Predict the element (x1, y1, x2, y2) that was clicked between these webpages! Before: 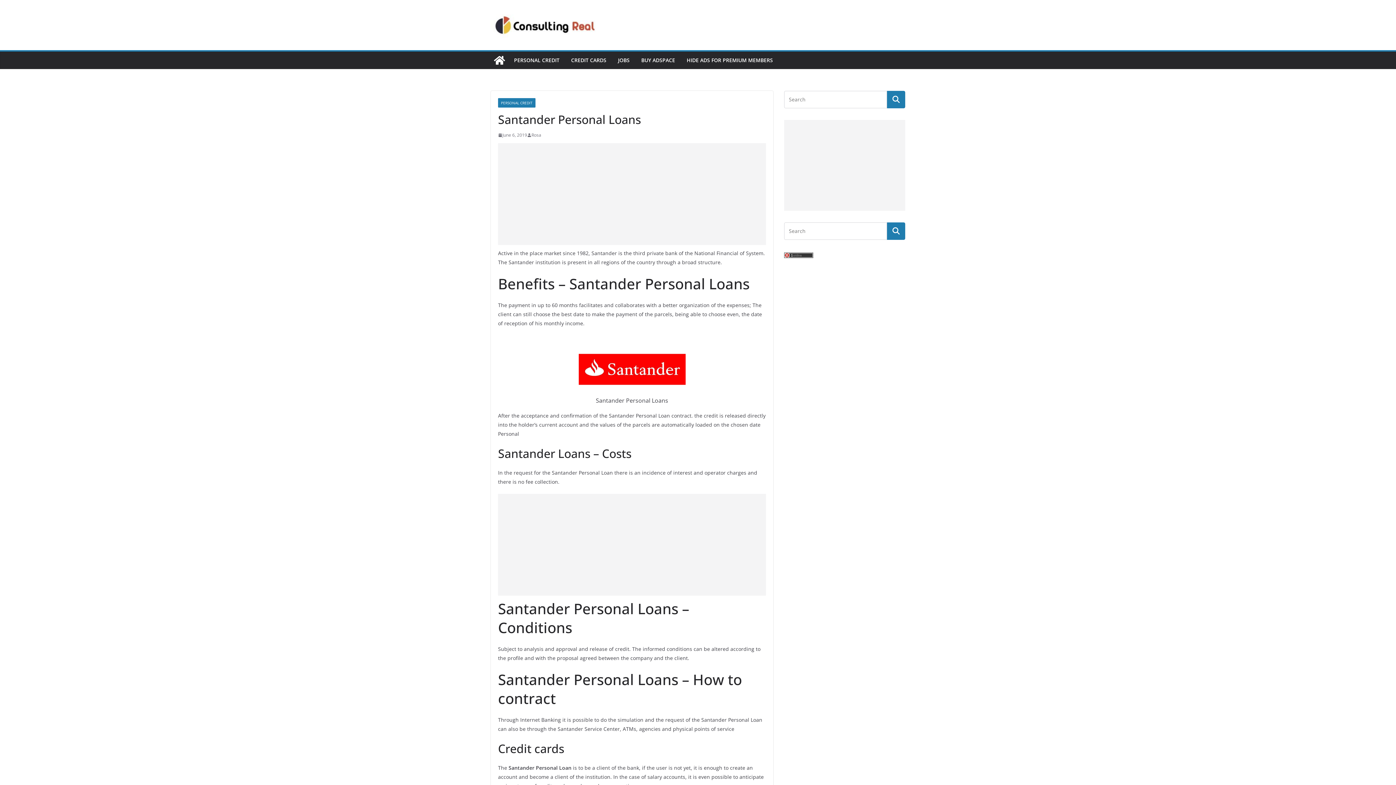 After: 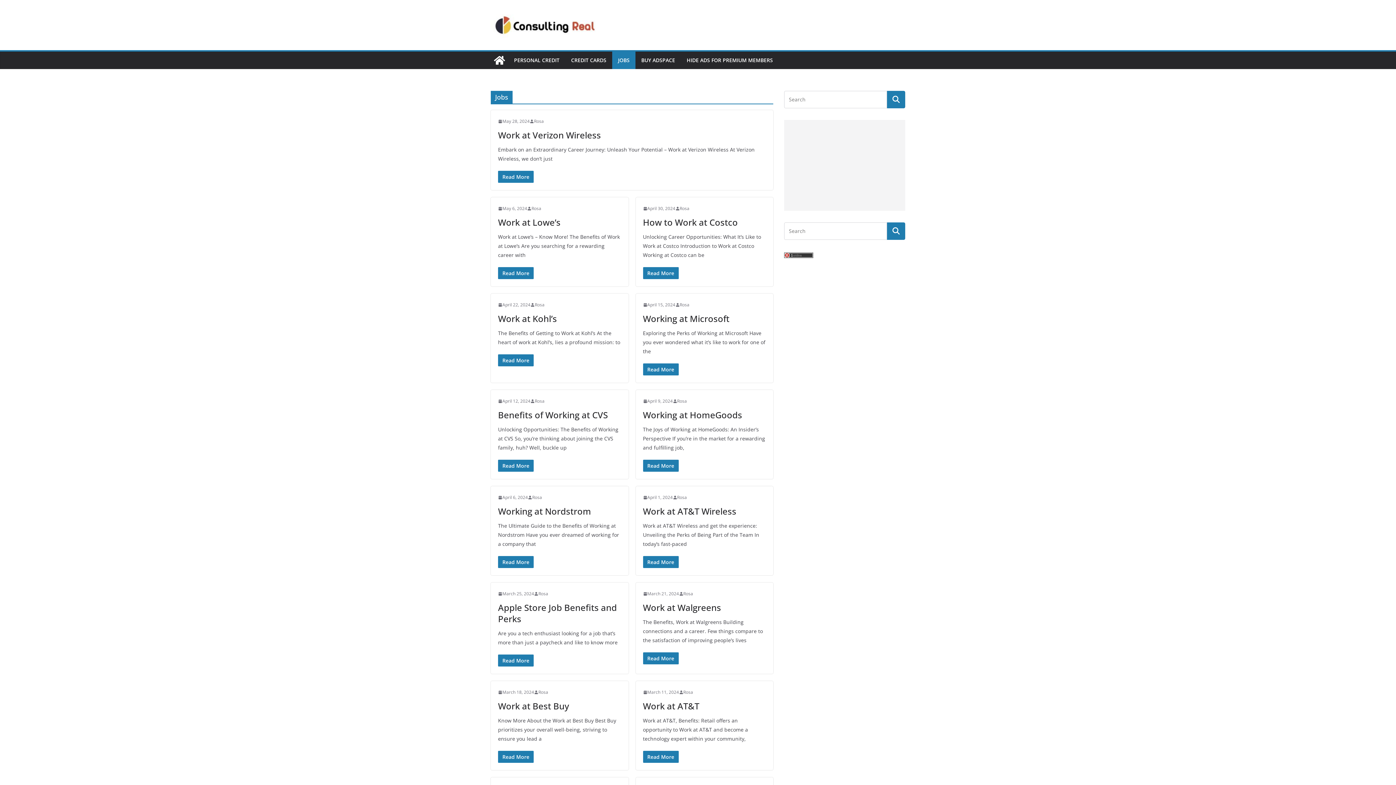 Action: label: JOBS bbox: (618, 55, 629, 65)